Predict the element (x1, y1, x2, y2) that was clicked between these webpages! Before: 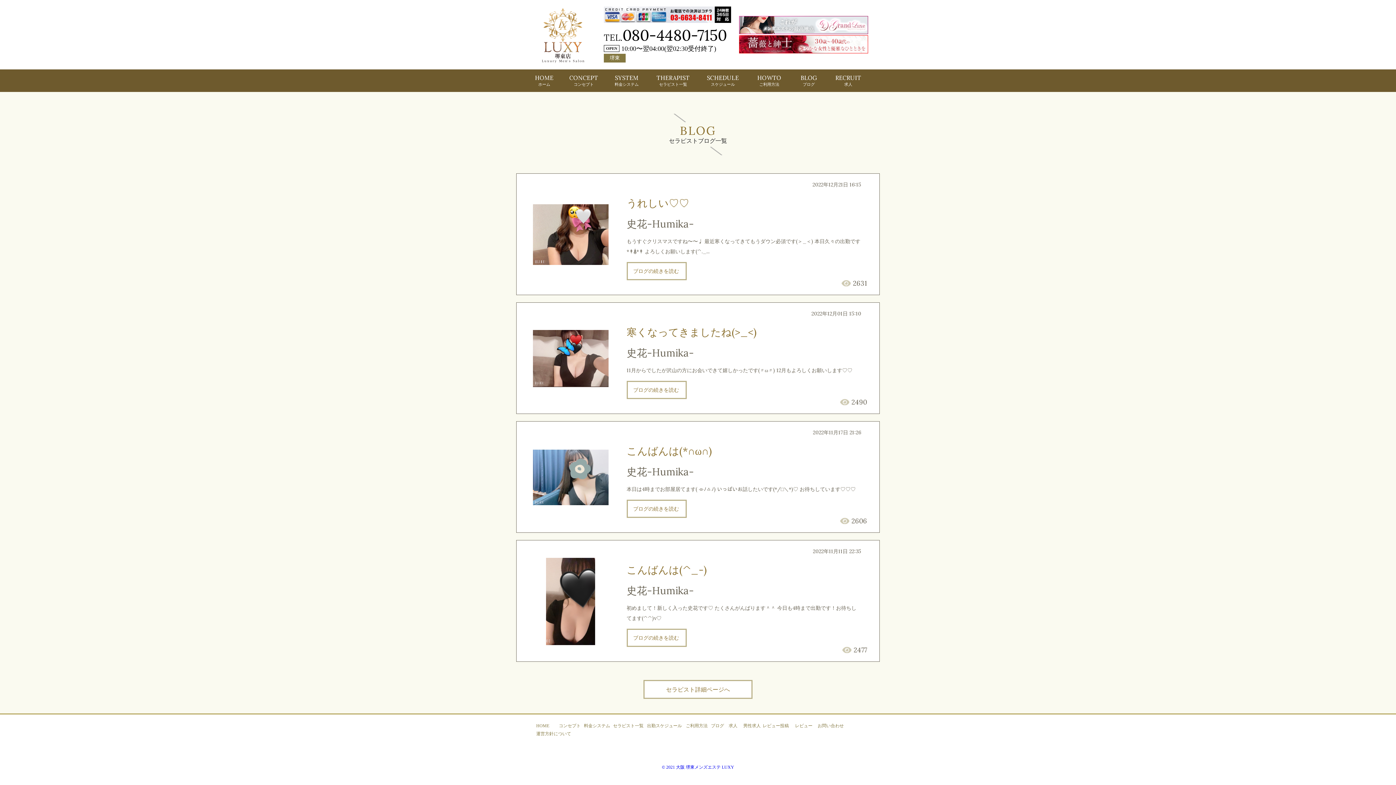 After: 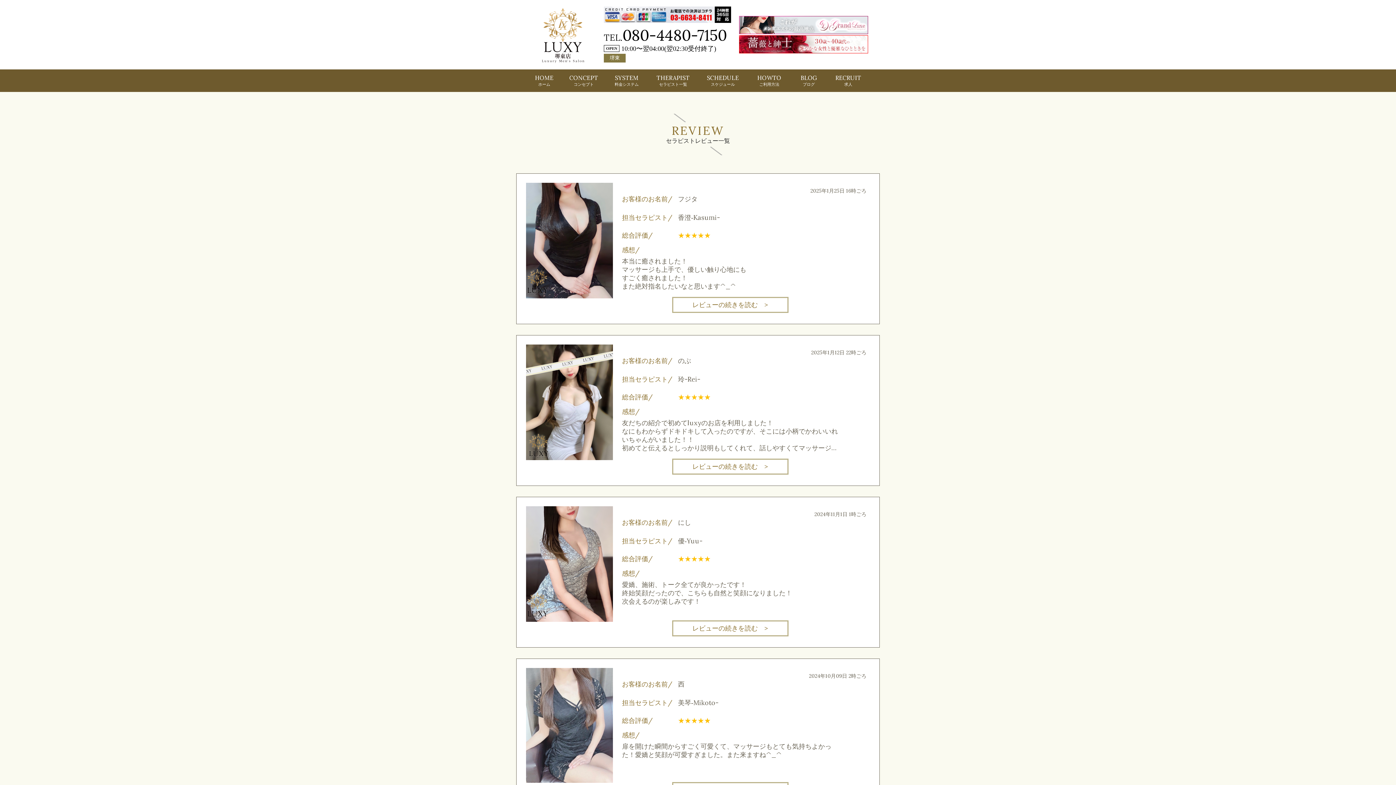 Action: label: レビュー bbox: (795, 723, 812, 728)